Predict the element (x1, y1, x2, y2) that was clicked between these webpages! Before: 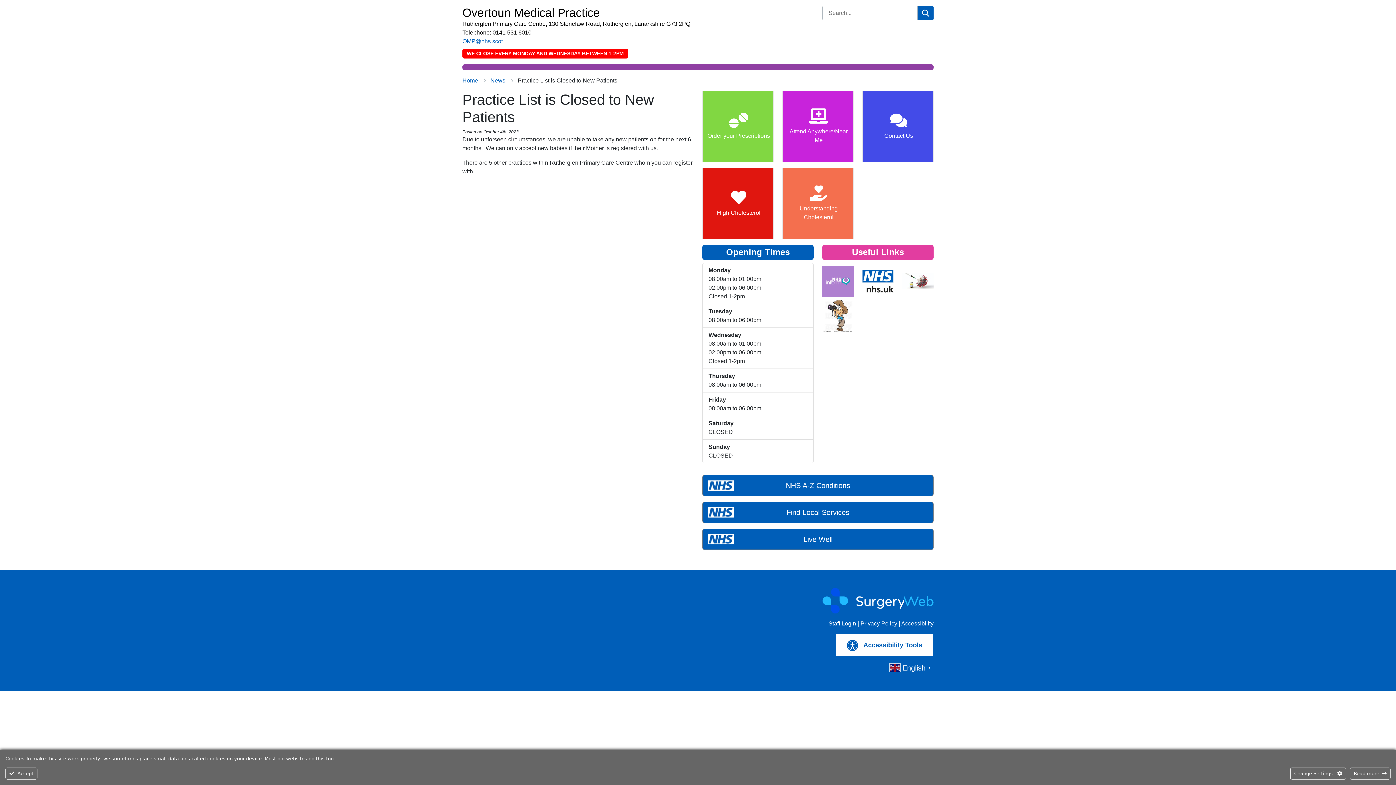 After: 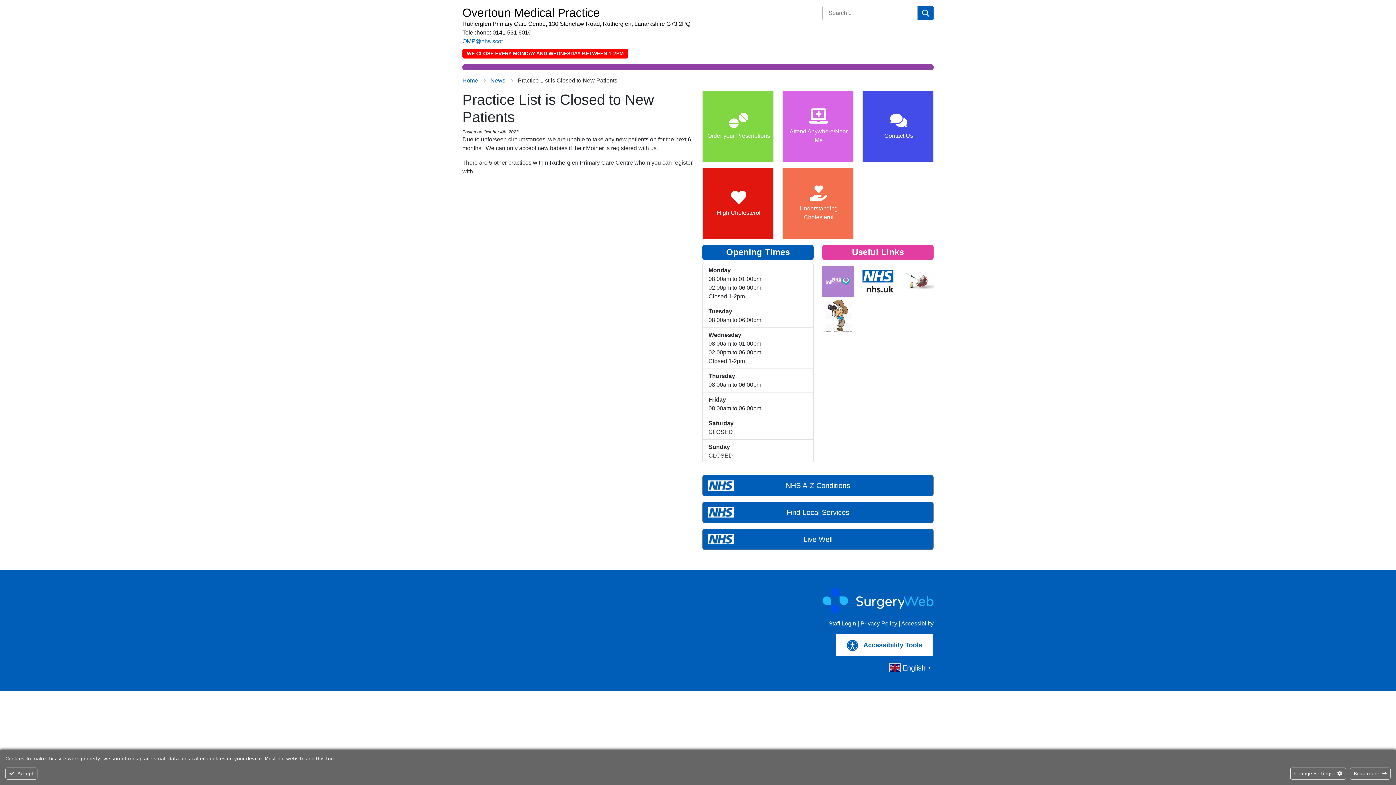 Action: label:  

Attend Anywhere/Near Me bbox: (782, 90, 853, 162)